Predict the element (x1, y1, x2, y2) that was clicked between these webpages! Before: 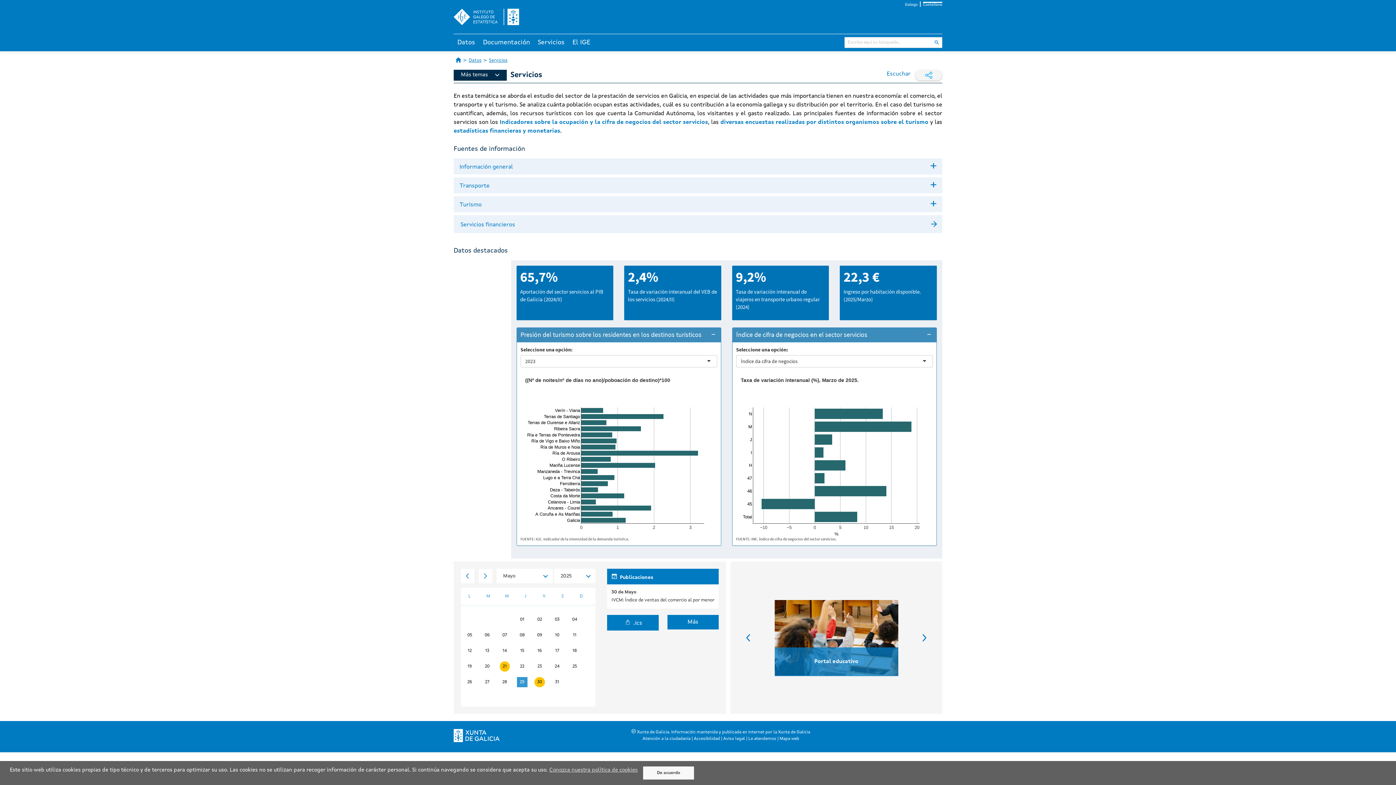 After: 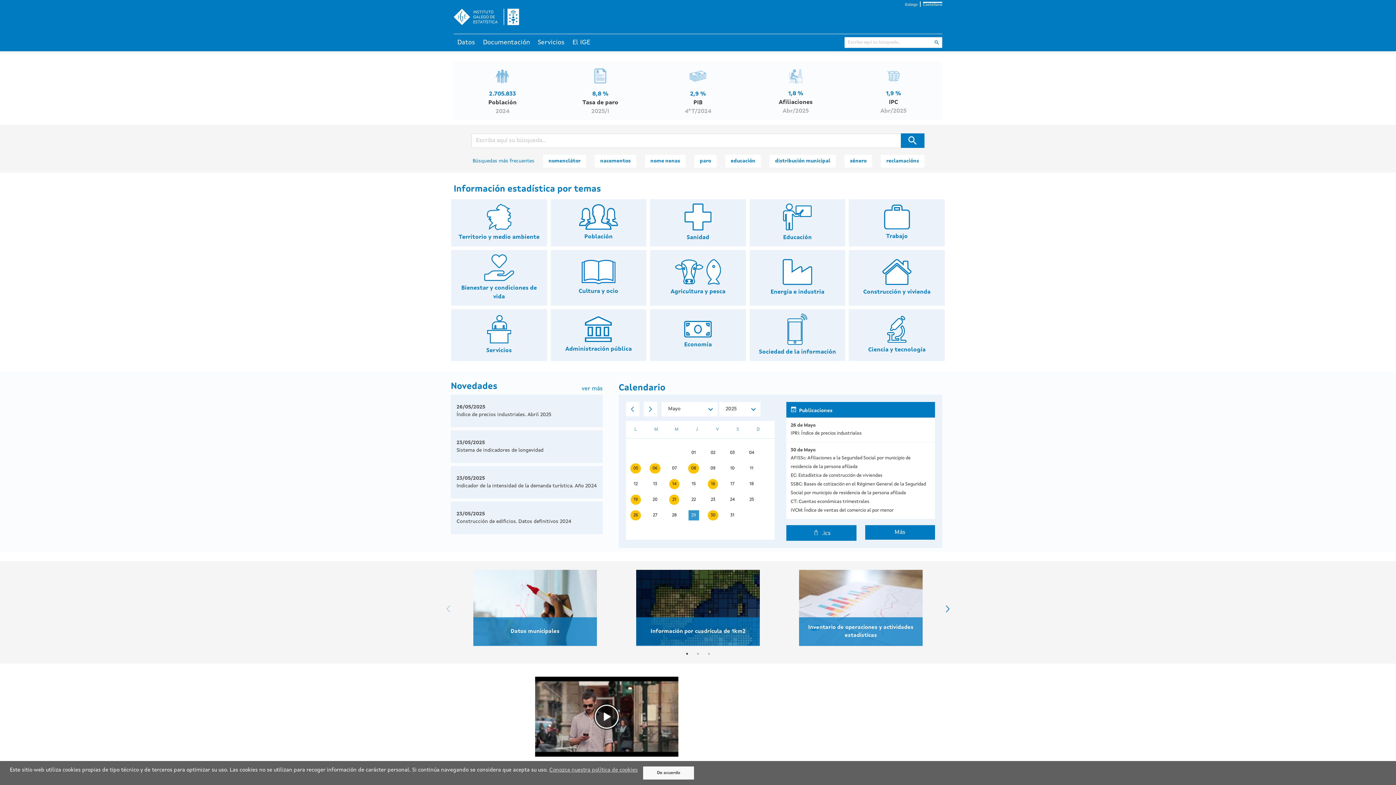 Action: bbox: (453, 14, 519, 19)